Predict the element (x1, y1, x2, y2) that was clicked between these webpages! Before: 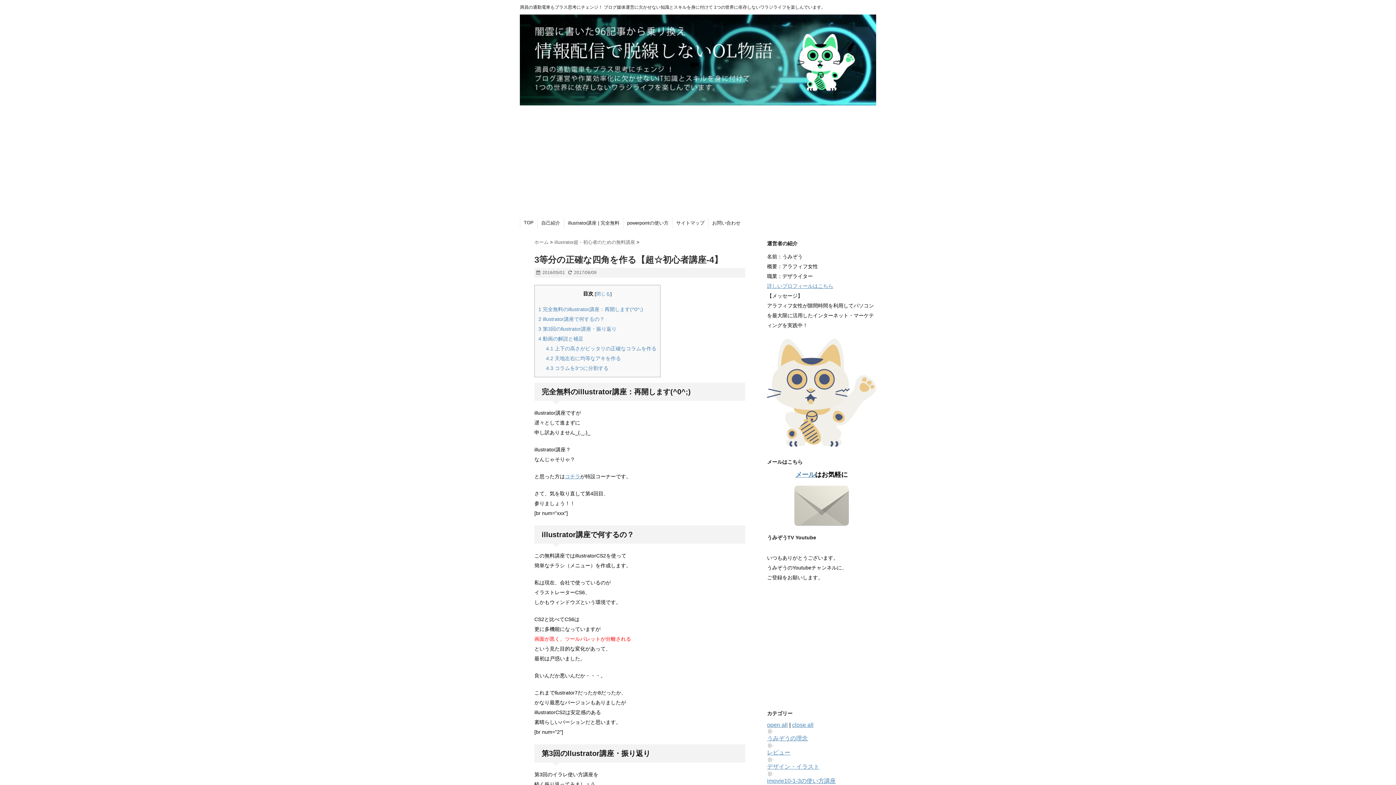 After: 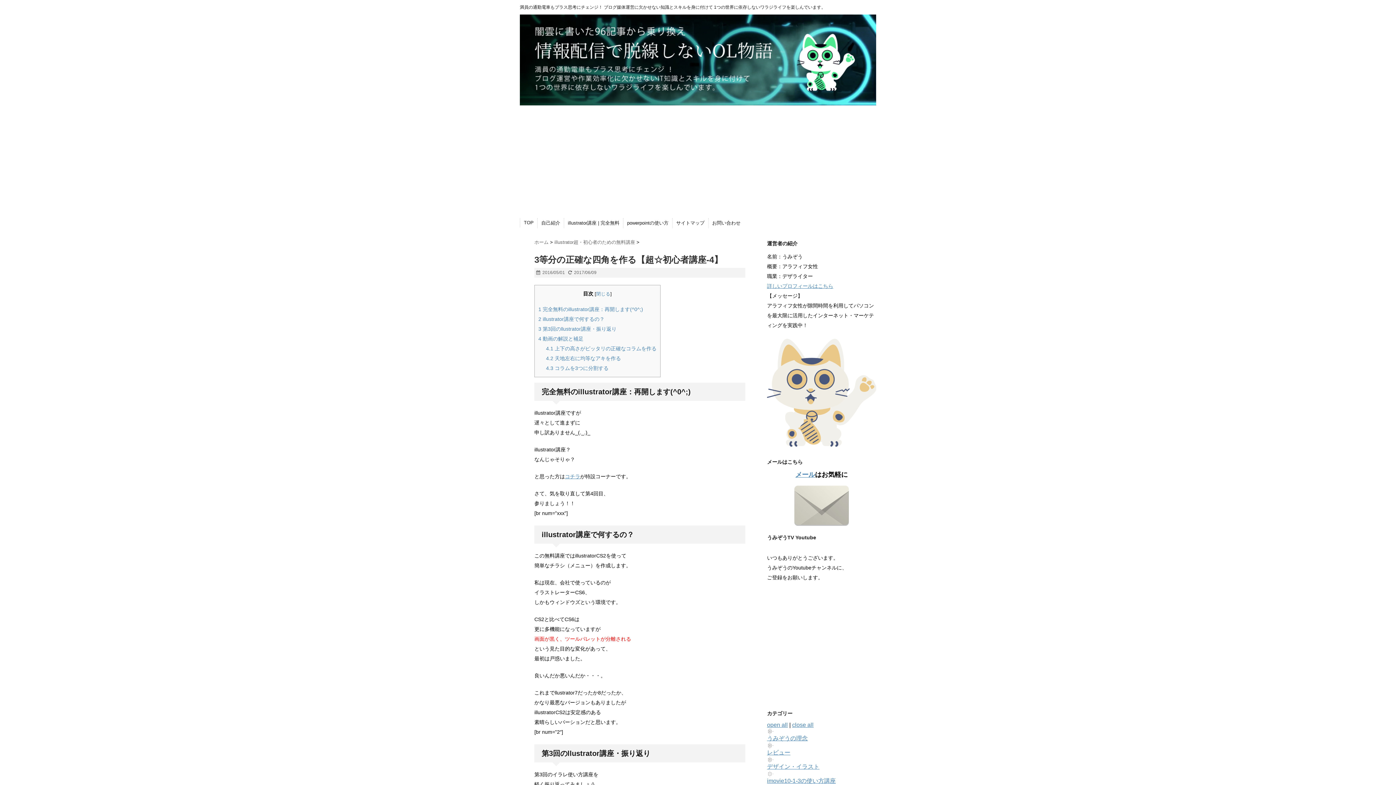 Action: bbox: (767, 771, 876, 777)